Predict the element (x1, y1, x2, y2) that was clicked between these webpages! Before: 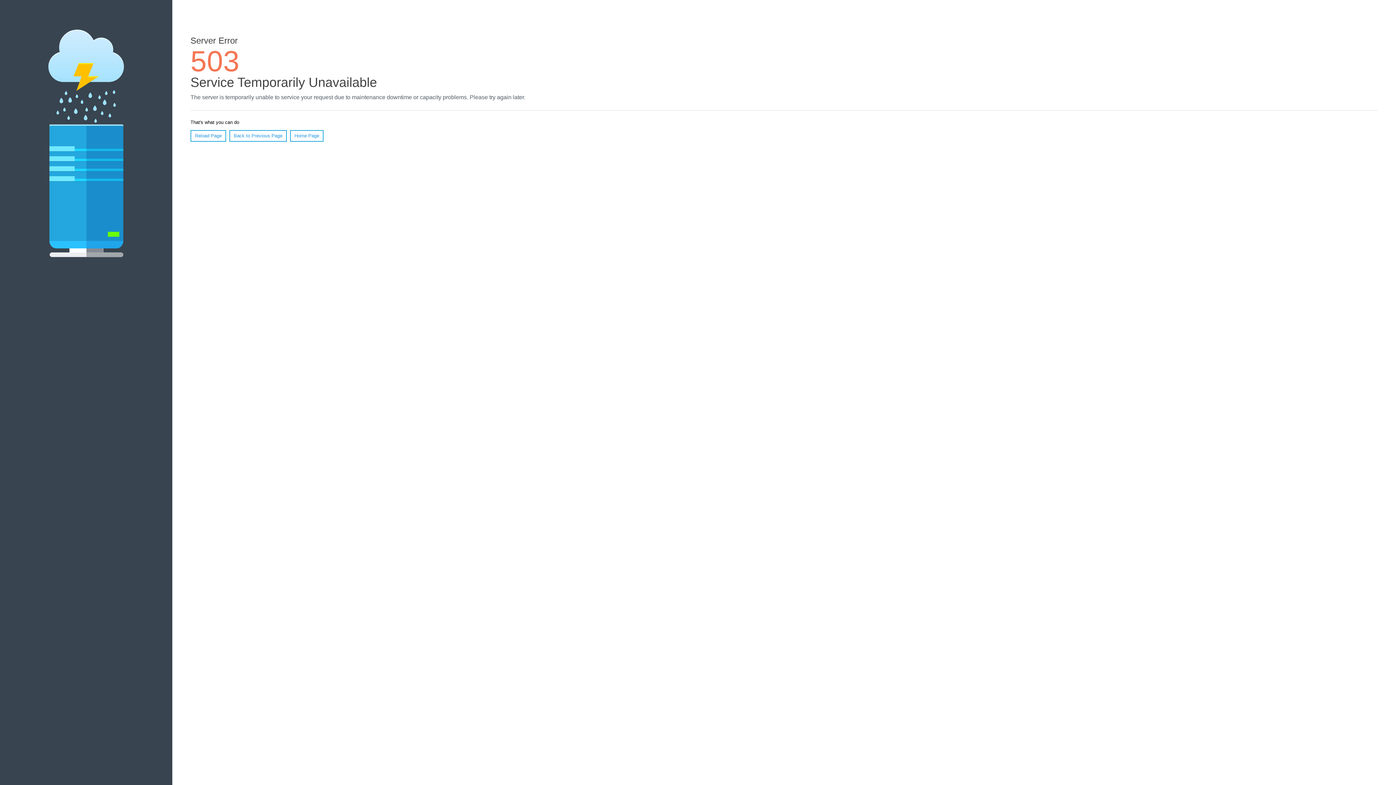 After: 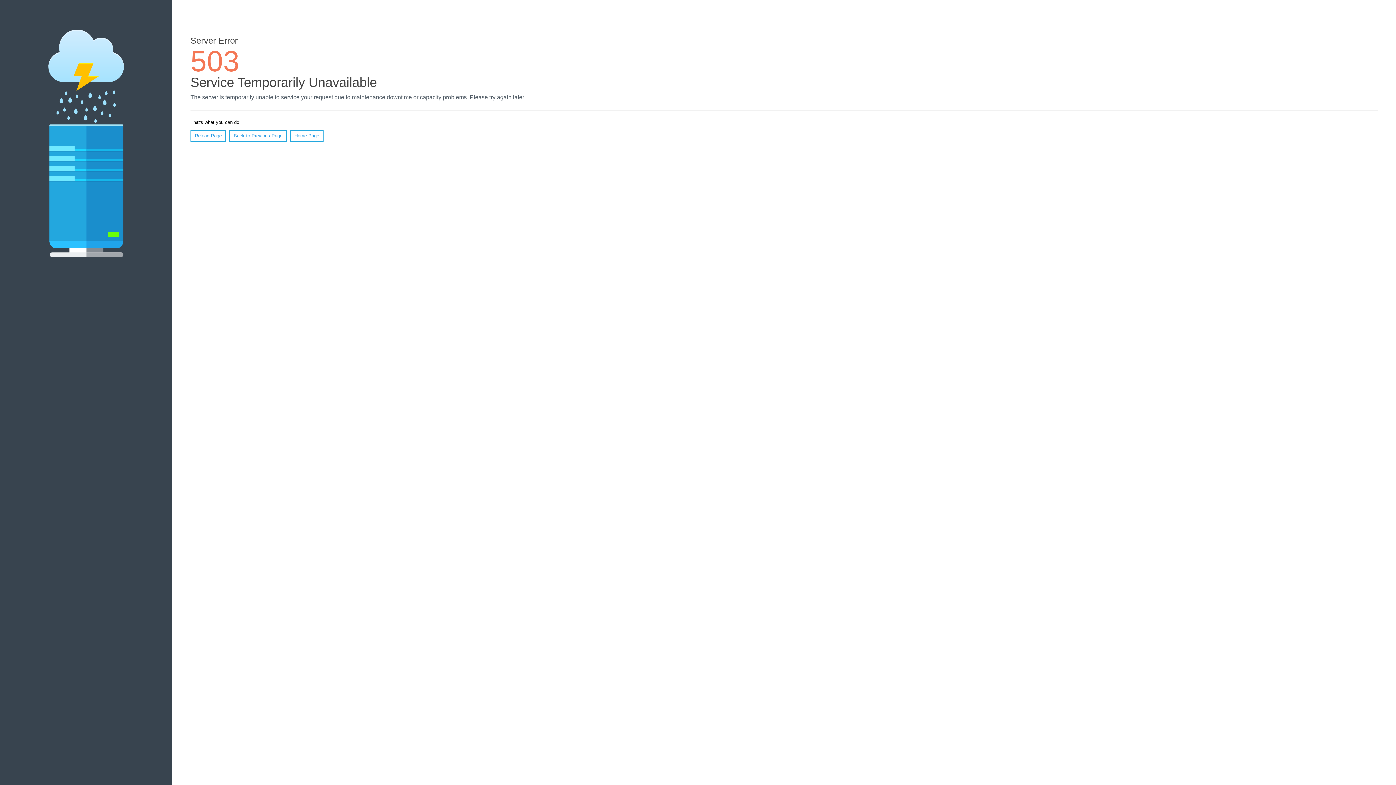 Action: label: Reload Page bbox: (190, 130, 226, 141)